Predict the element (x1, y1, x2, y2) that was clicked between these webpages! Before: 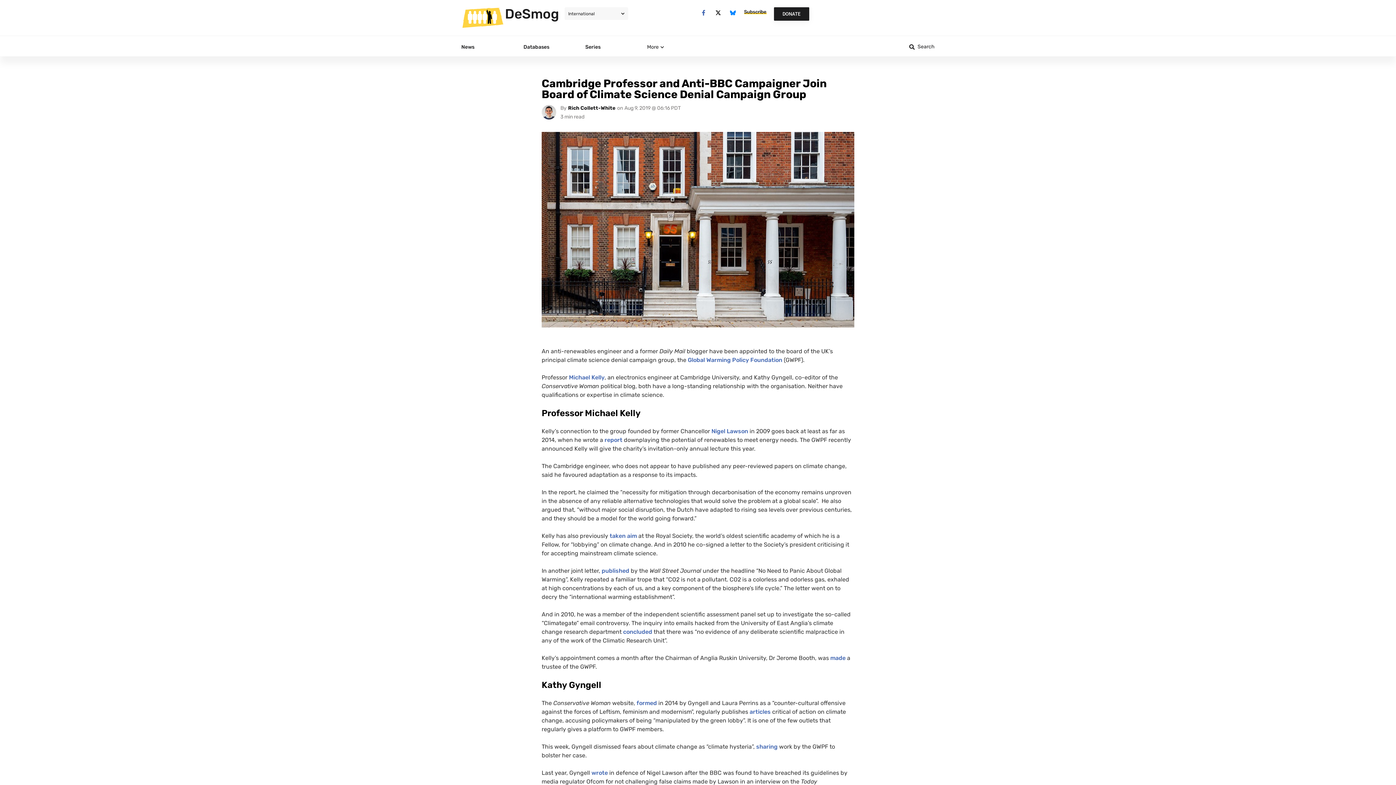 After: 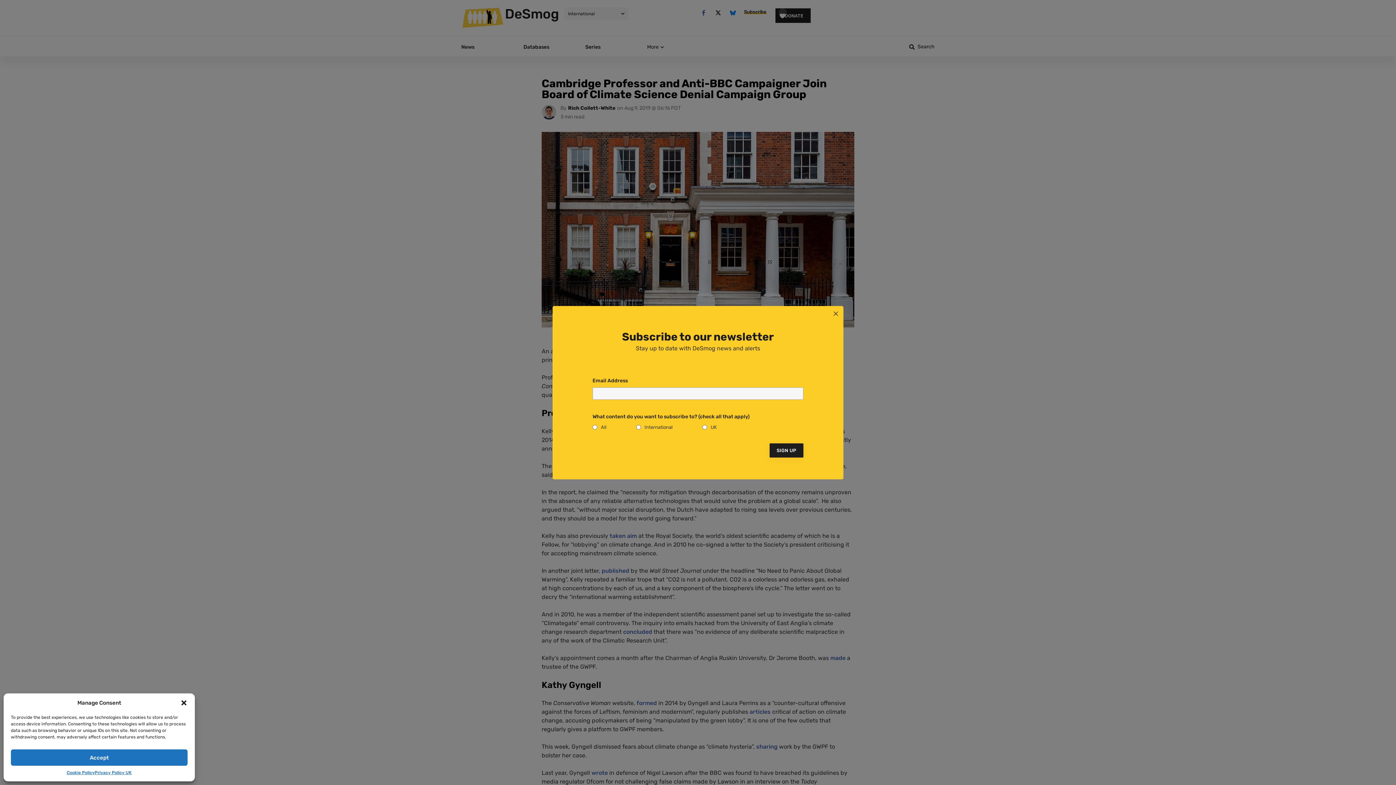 Action: bbox: (591, 769, 608, 776) label: wrote